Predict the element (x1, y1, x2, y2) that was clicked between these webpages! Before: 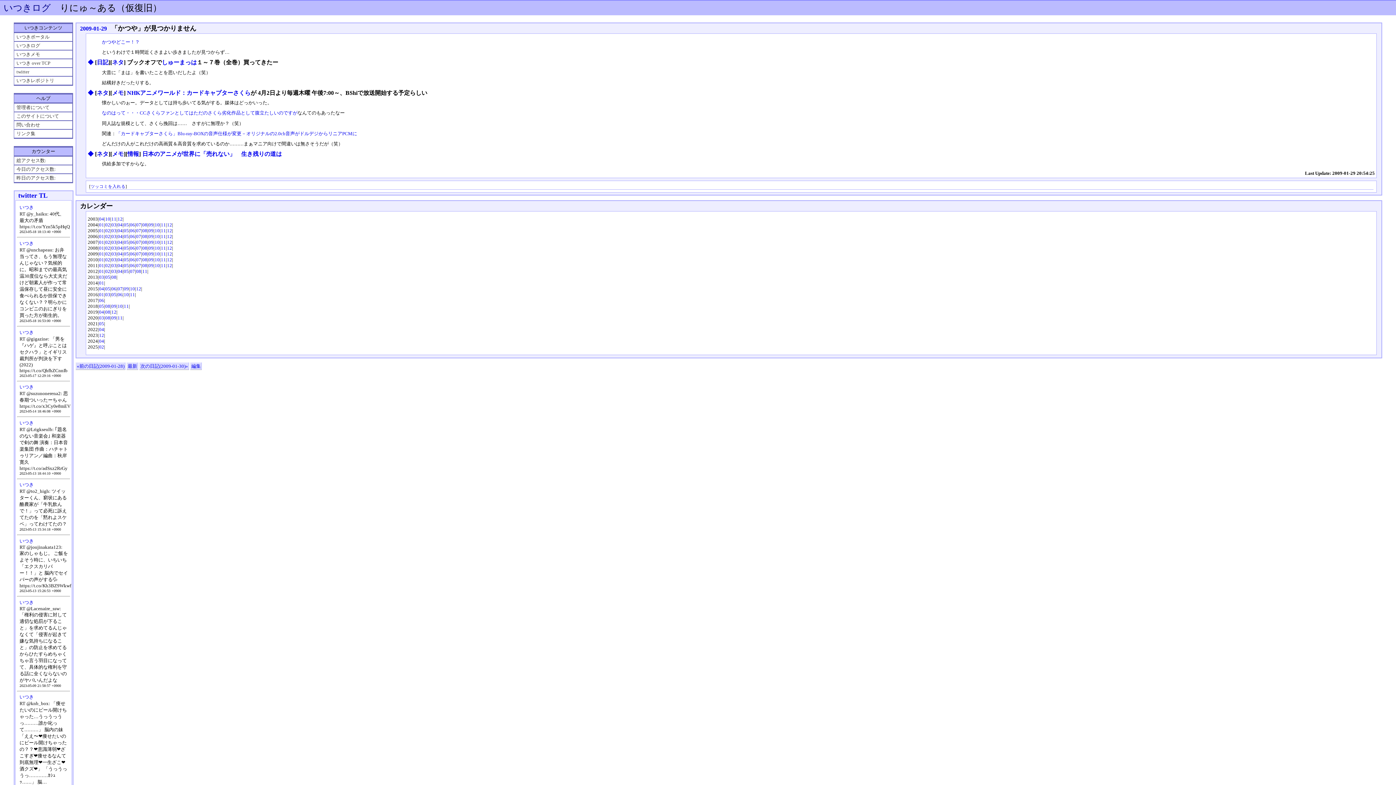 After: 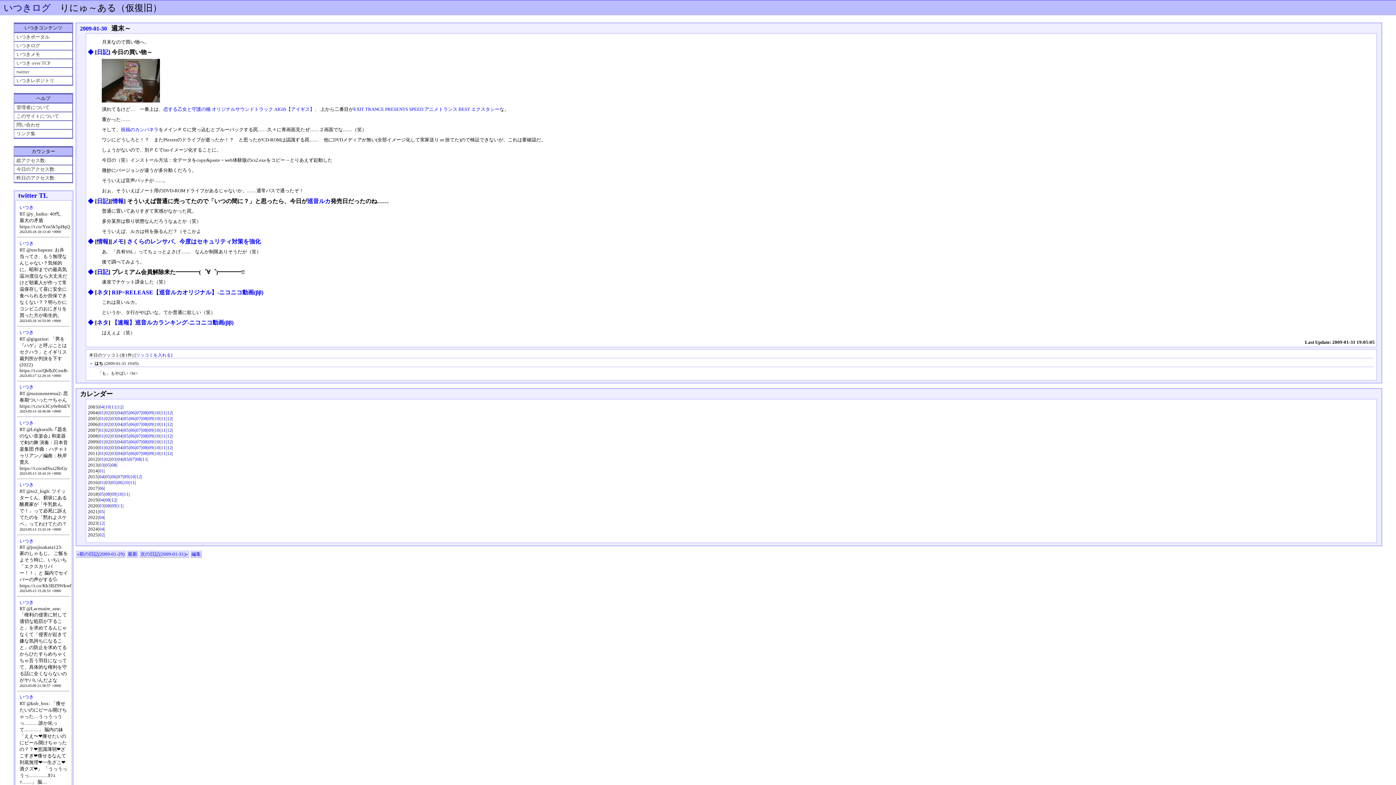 Action: bbox: (140, 363, 188, 368) label: 次の日記(2009-01-30)»